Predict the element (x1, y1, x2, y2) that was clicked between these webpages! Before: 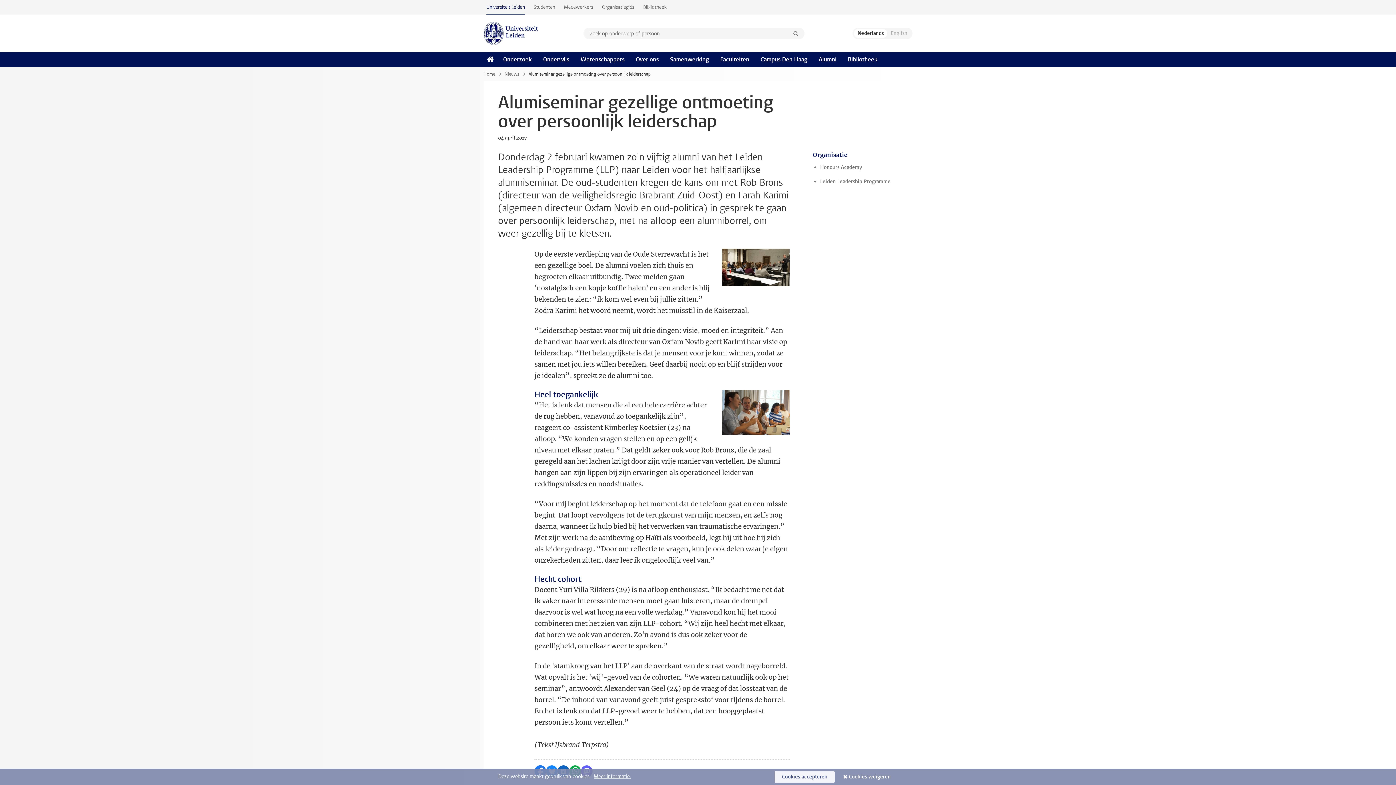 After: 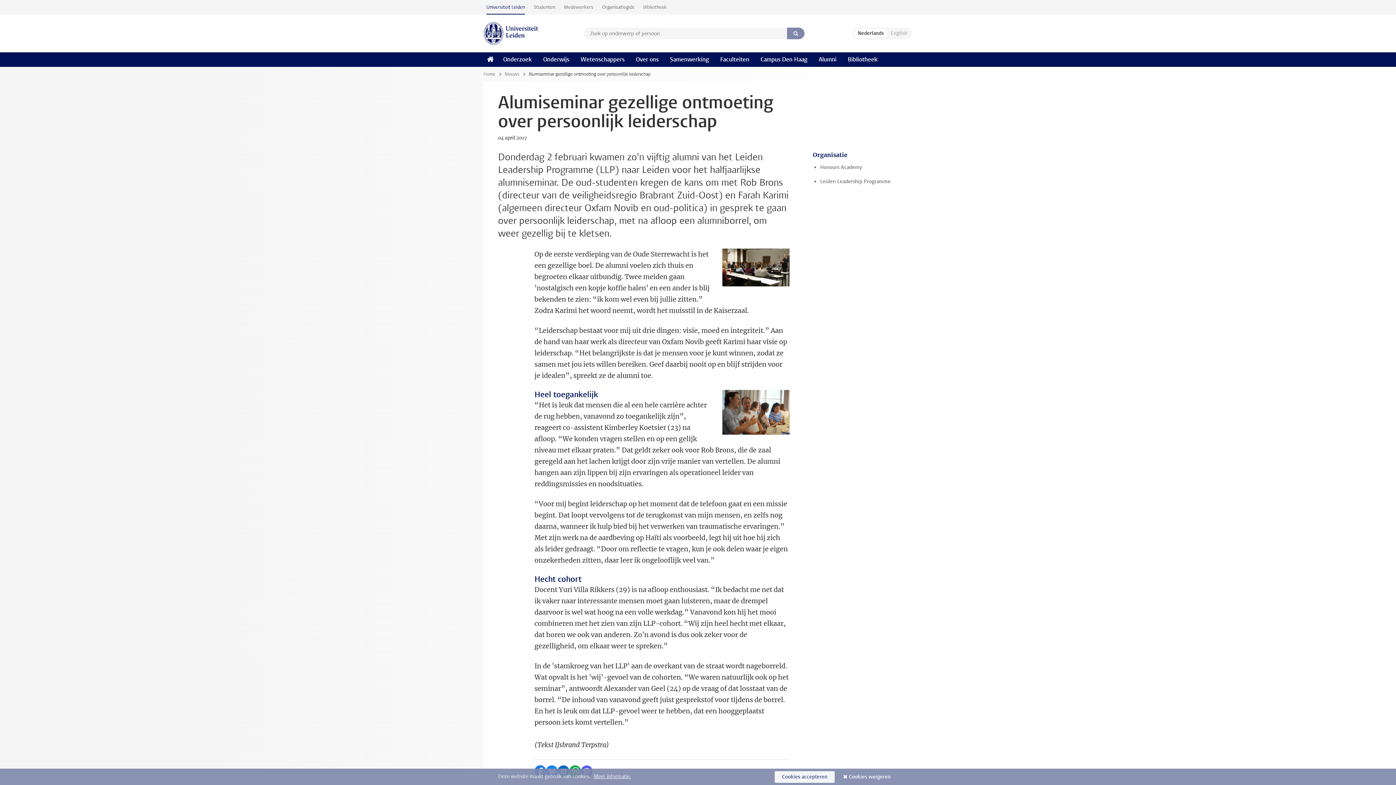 Action: bbox: (787, 27, 804, 39) label: Zoeken